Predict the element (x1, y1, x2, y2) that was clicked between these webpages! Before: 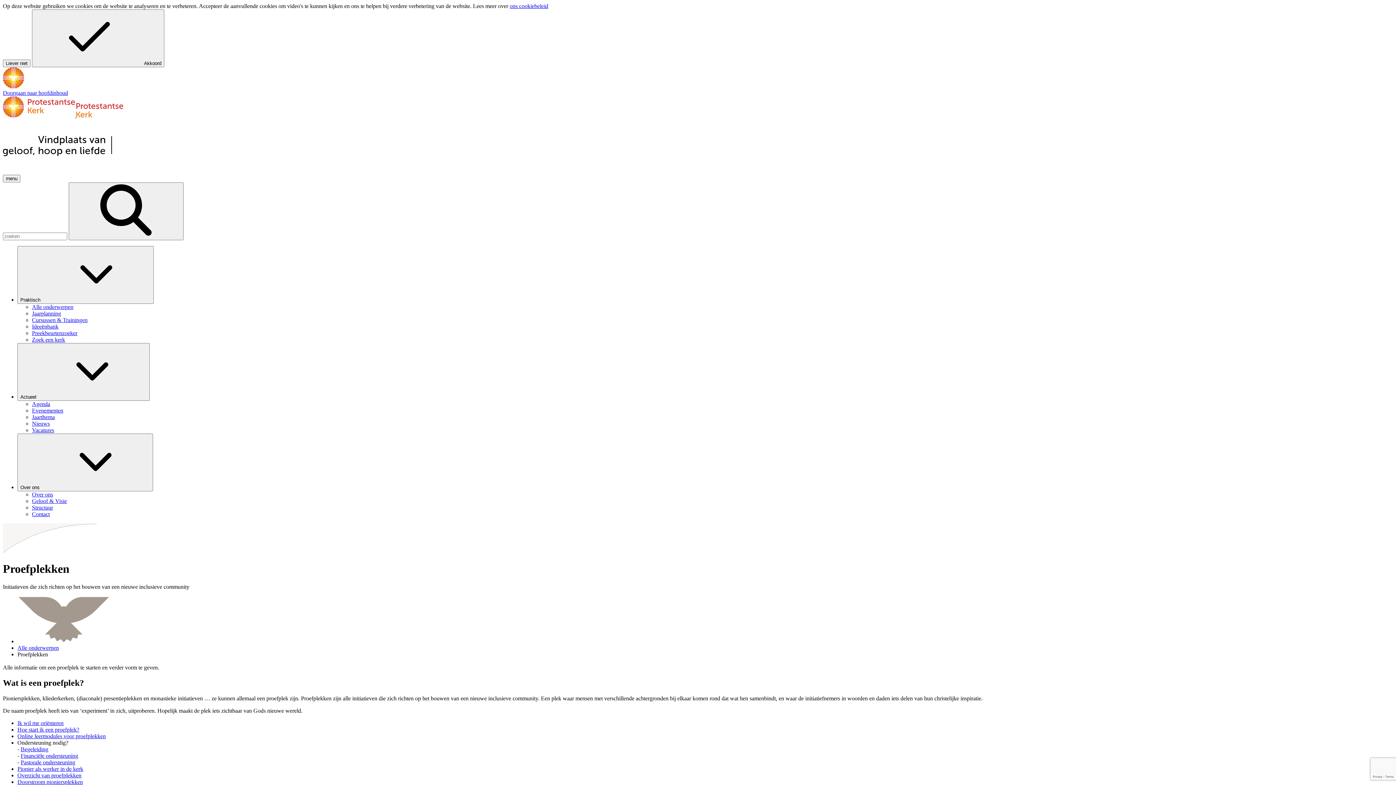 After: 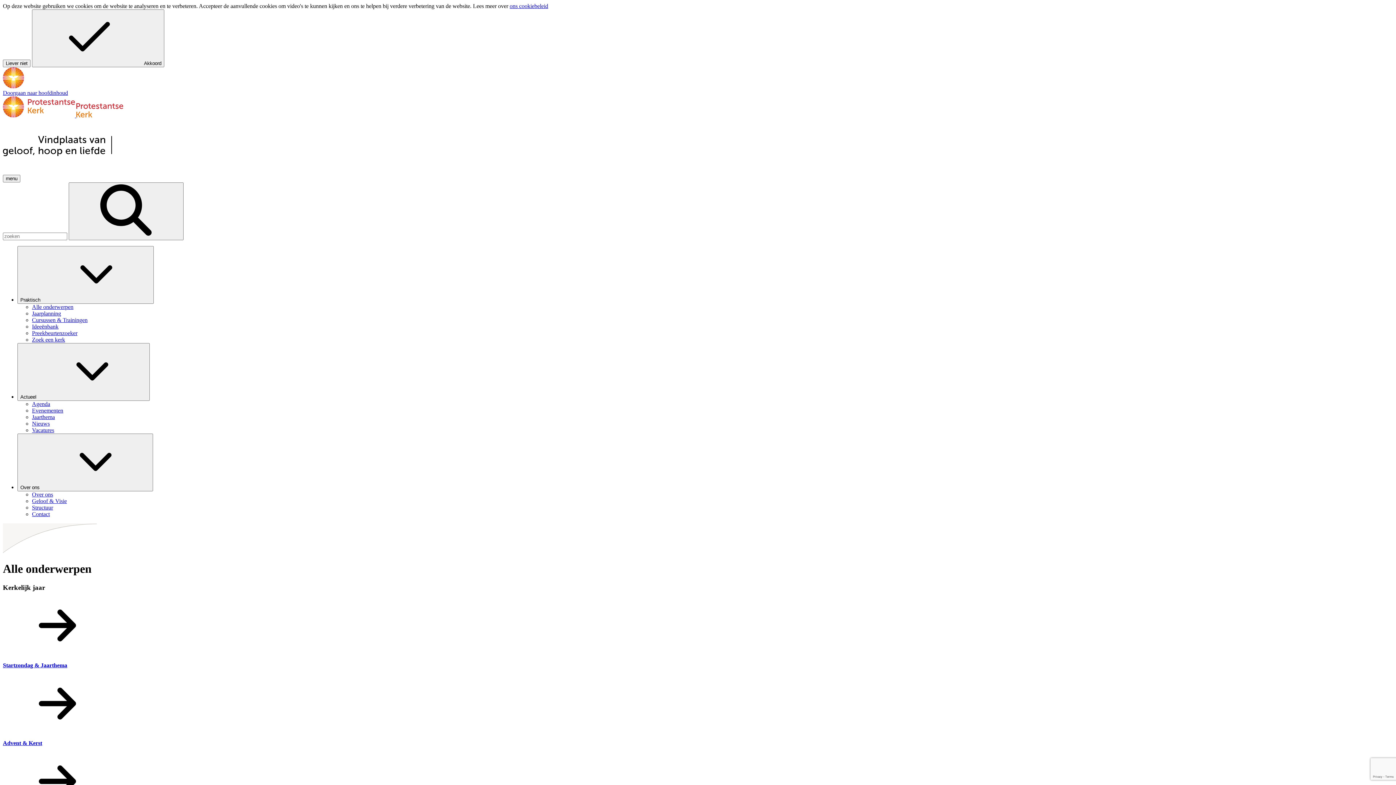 Action: label: Alle onderwerpen bbox: (32, 303, 73, 310)